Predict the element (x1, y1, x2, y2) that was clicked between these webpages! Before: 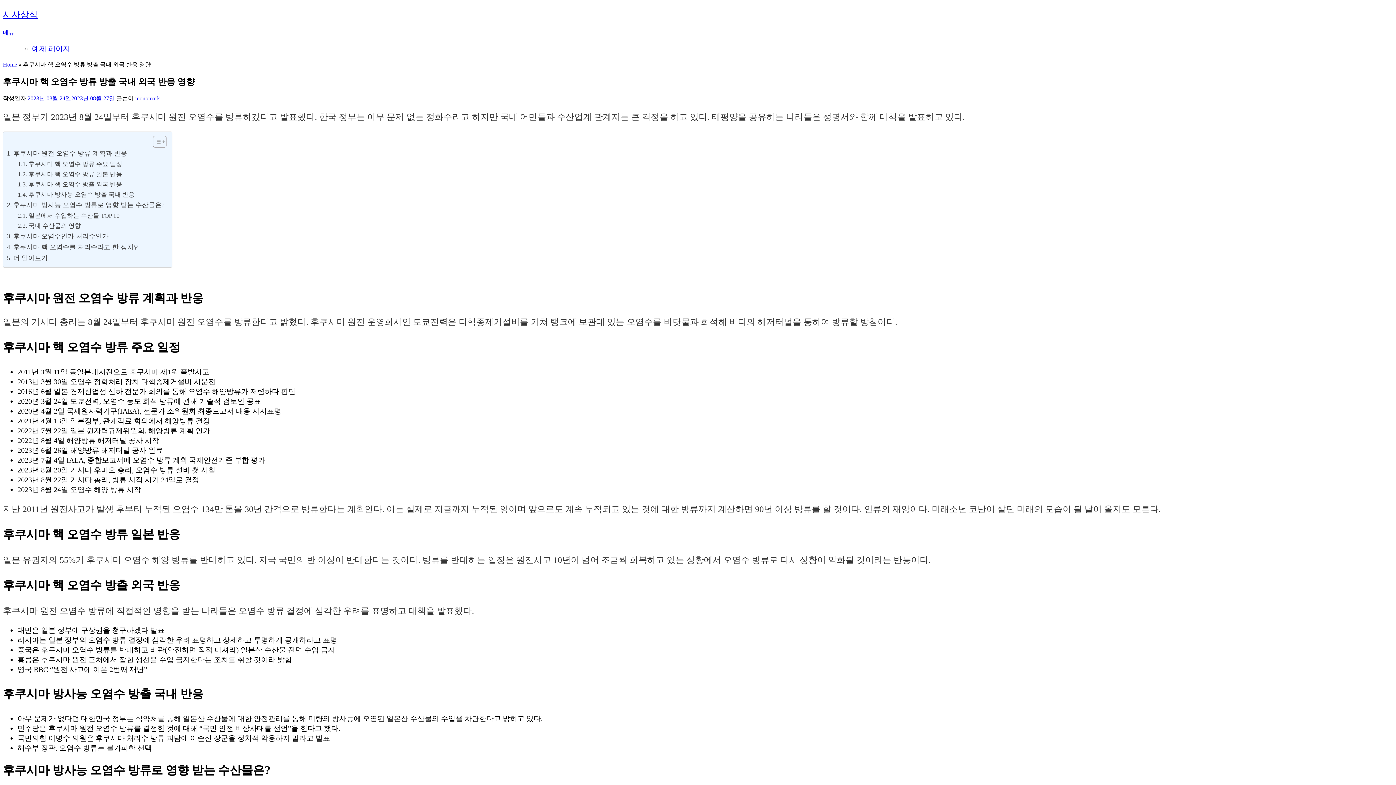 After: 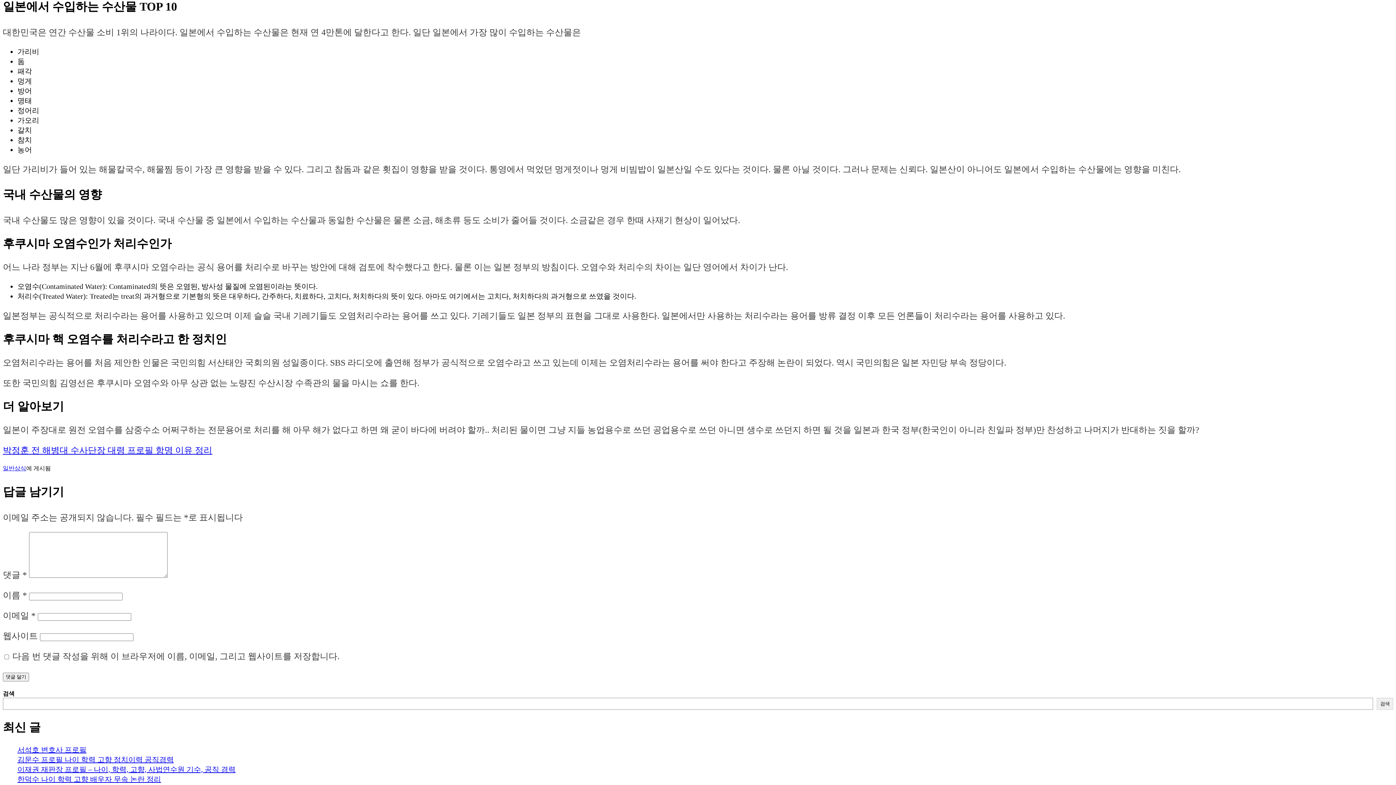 Action: label: 일본에서 수입하는 수산물 TOP 10 bbox: (17, 210, 119, 220)